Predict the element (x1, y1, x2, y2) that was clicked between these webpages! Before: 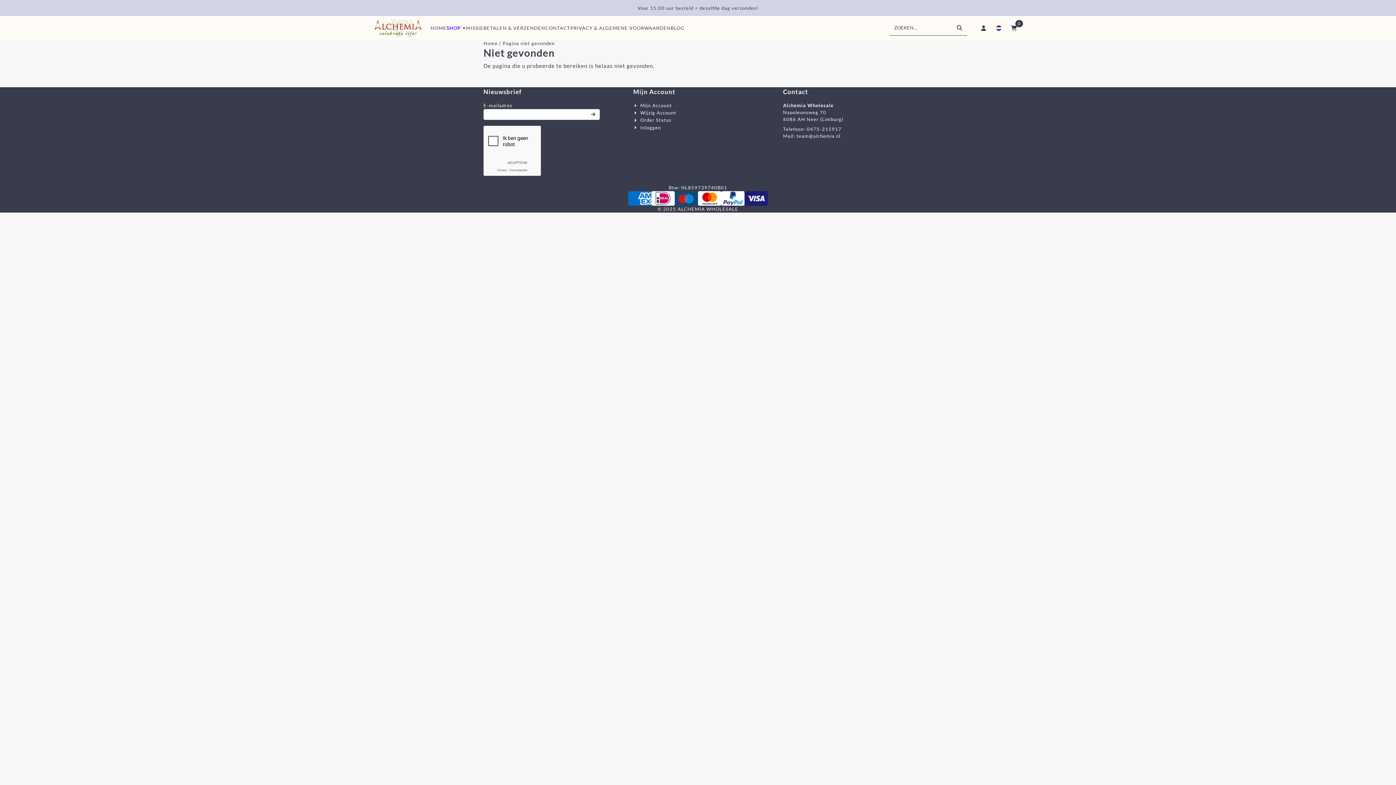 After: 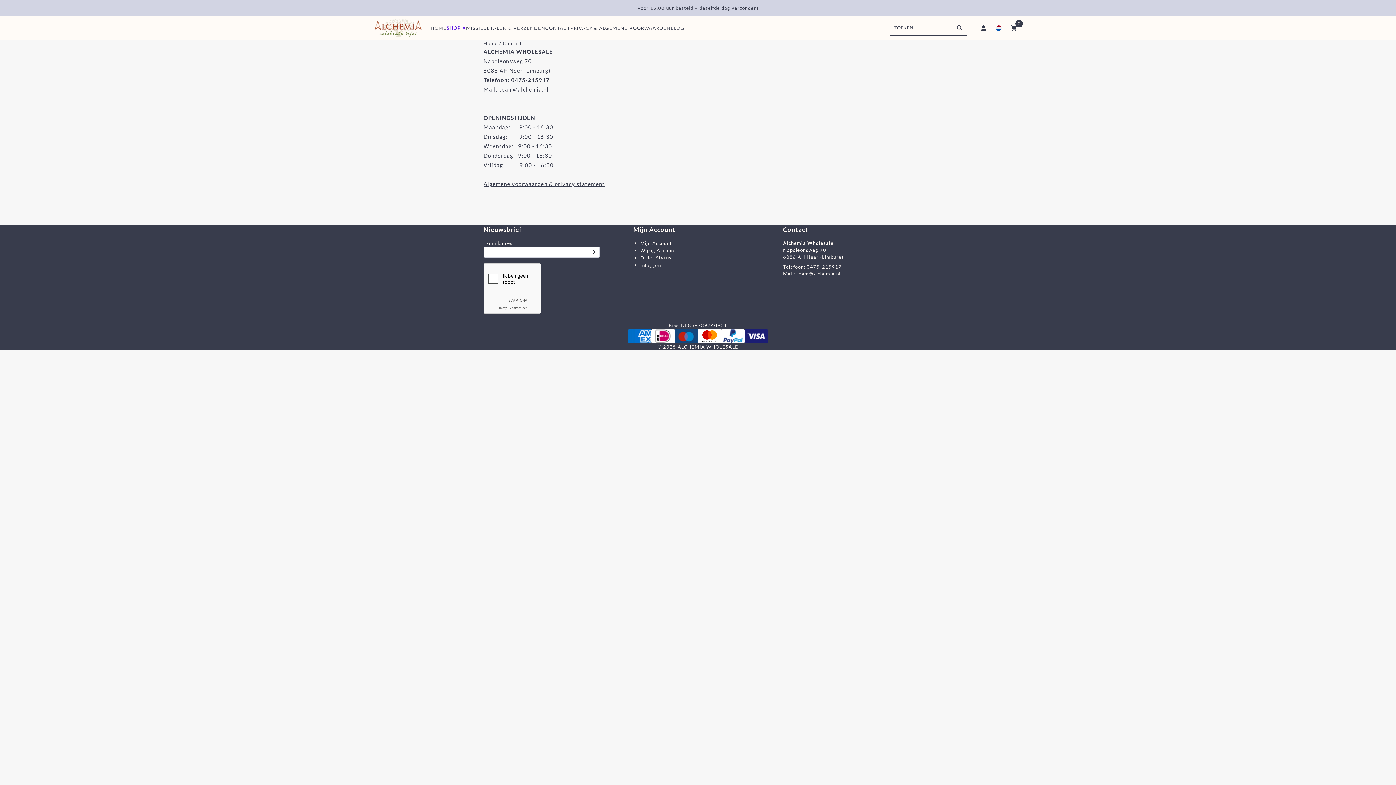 Action: bbox: (545, 18, 570, 37) label: CONTACT